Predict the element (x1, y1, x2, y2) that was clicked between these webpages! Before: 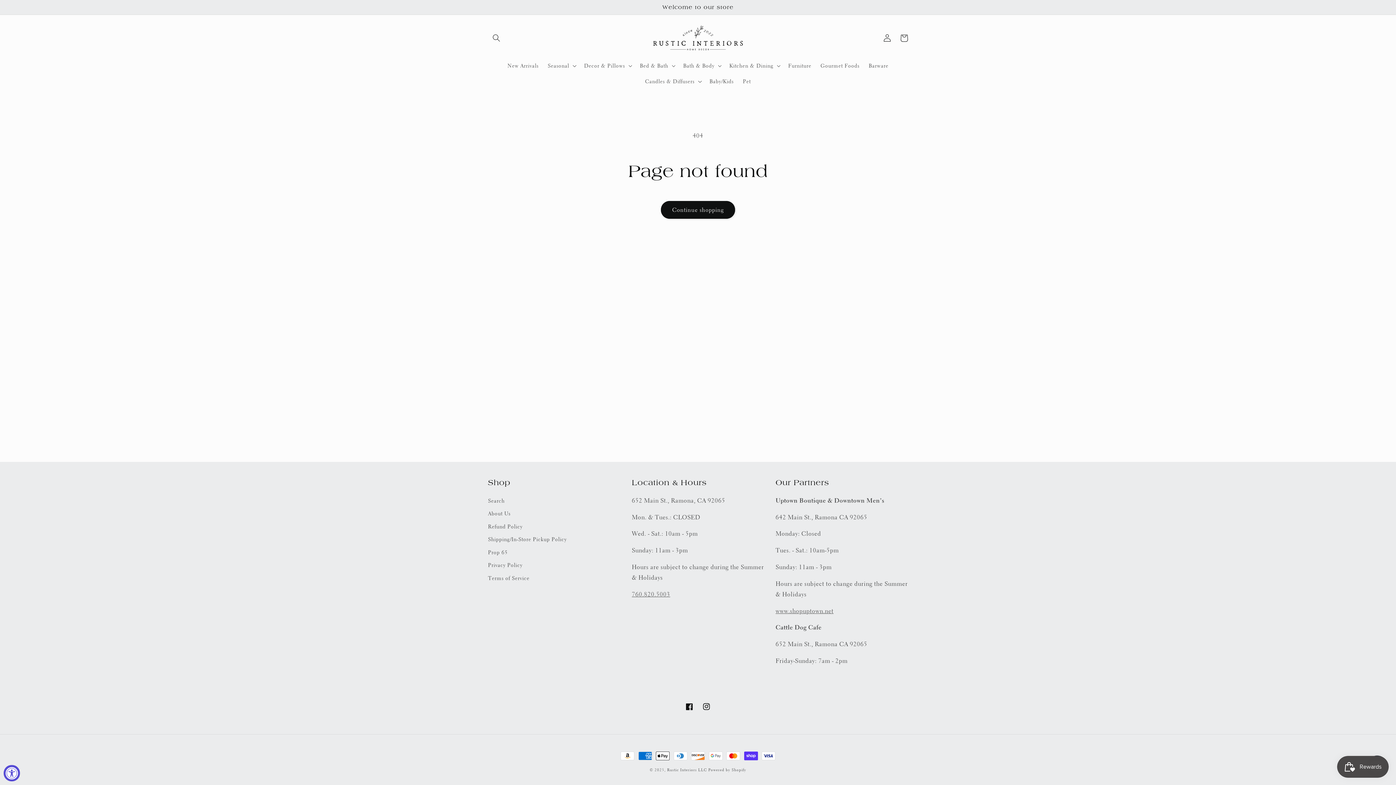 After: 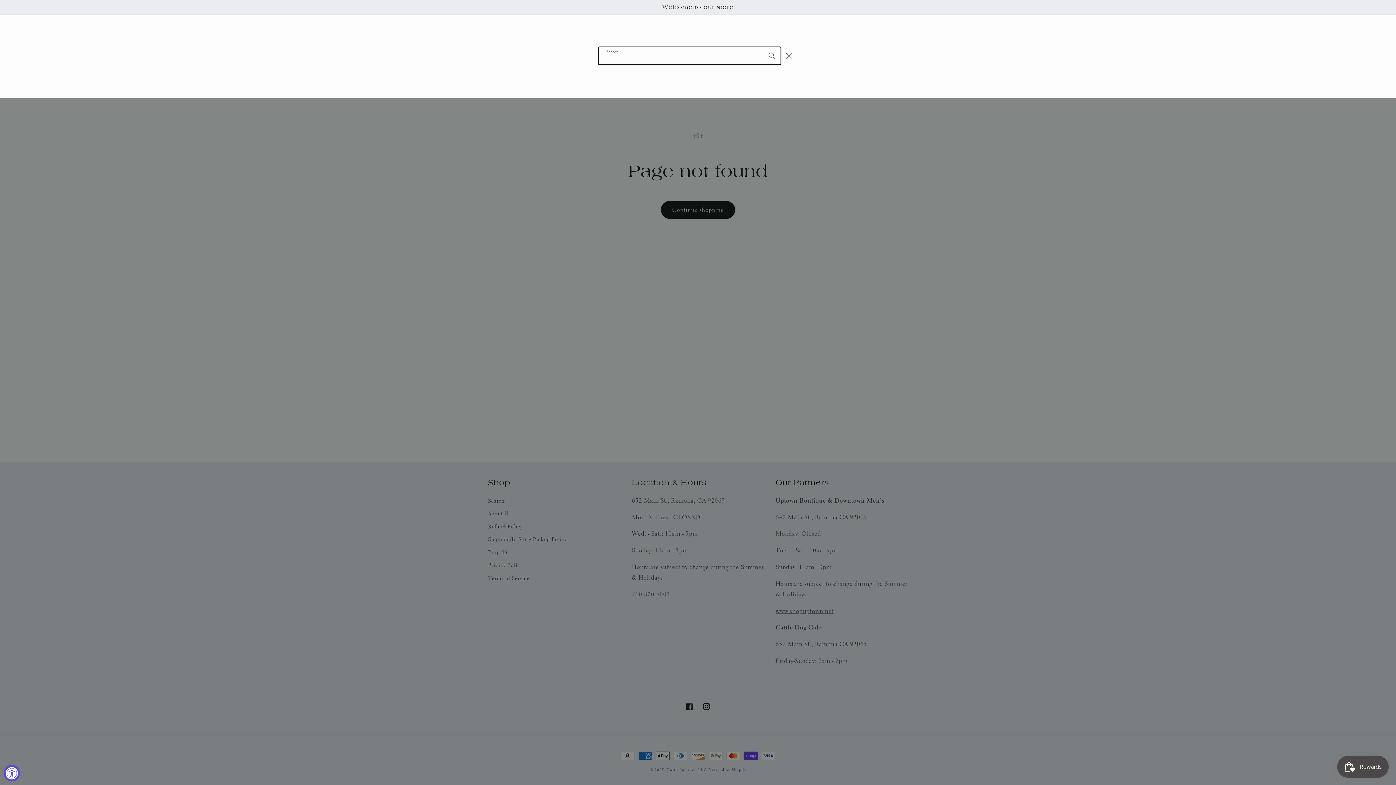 Action: bbox: (488, 29, 504, 46) label: Search